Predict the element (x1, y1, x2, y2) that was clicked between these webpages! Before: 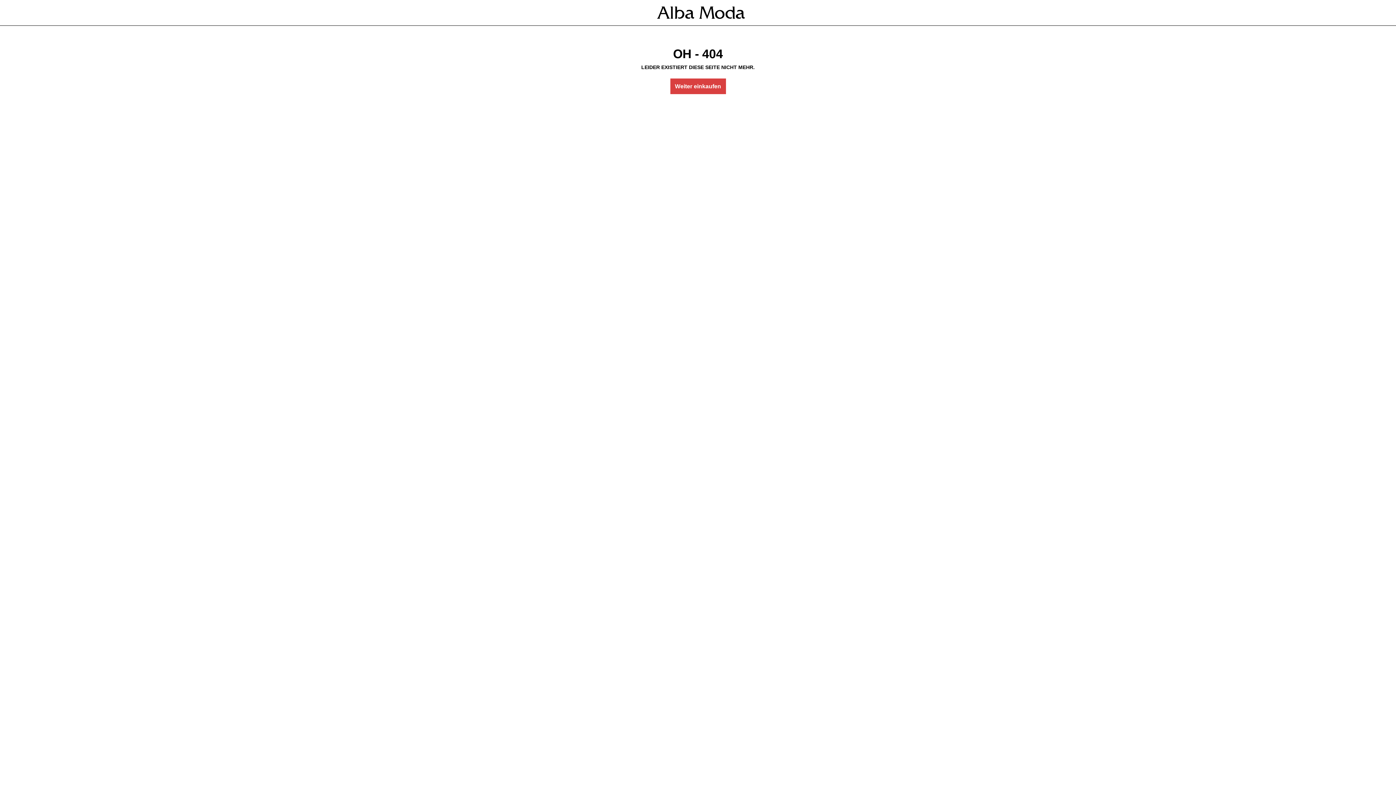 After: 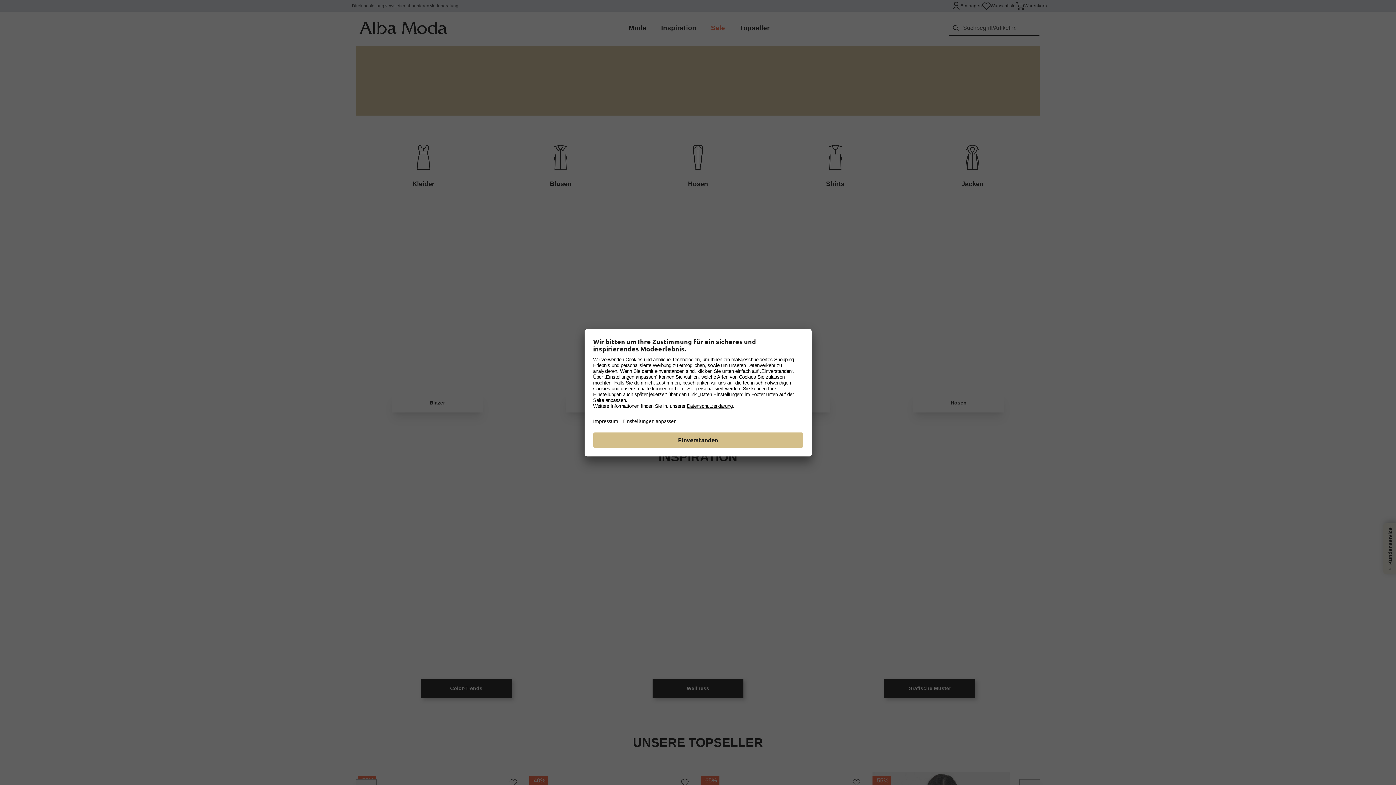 Action: bbox: (670, 78, 726, 94) label: Weiter einkaufen